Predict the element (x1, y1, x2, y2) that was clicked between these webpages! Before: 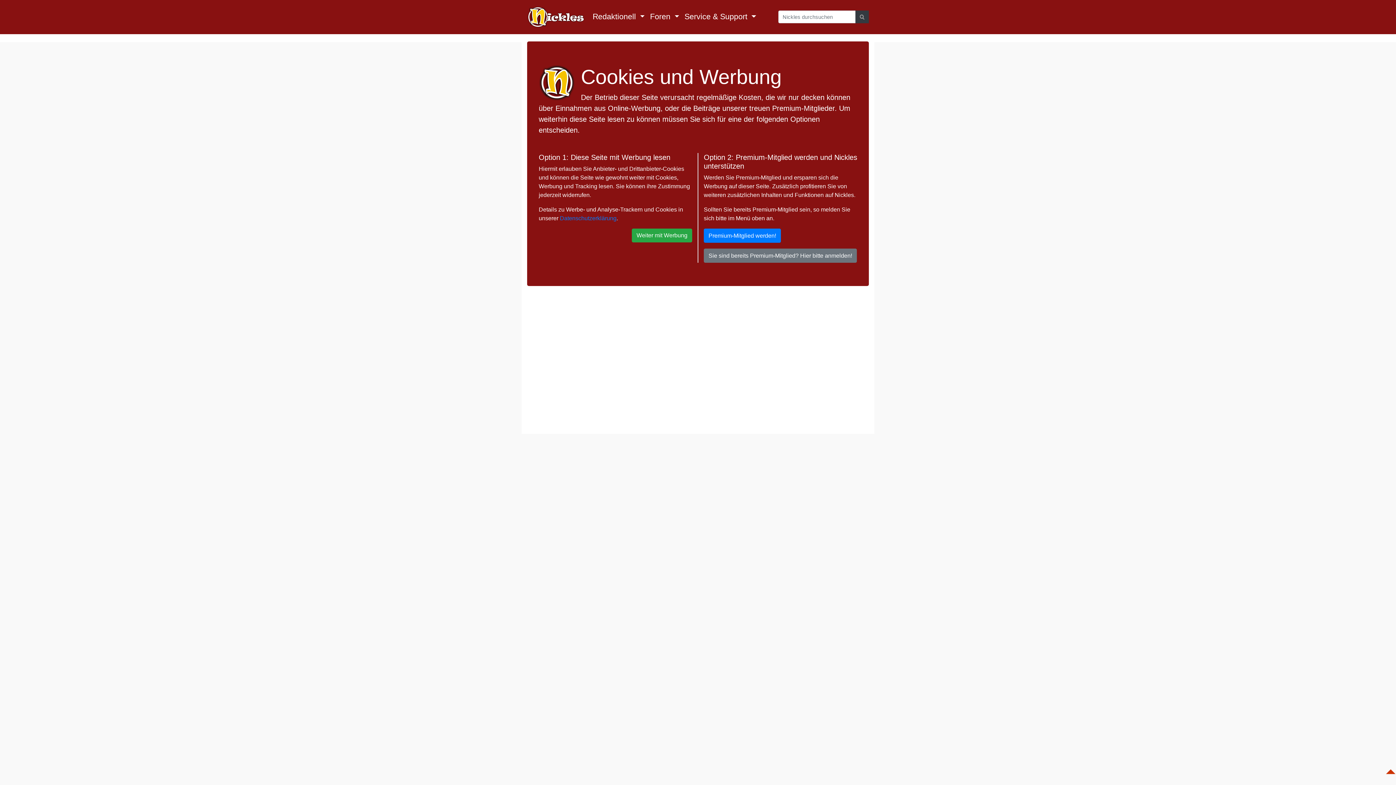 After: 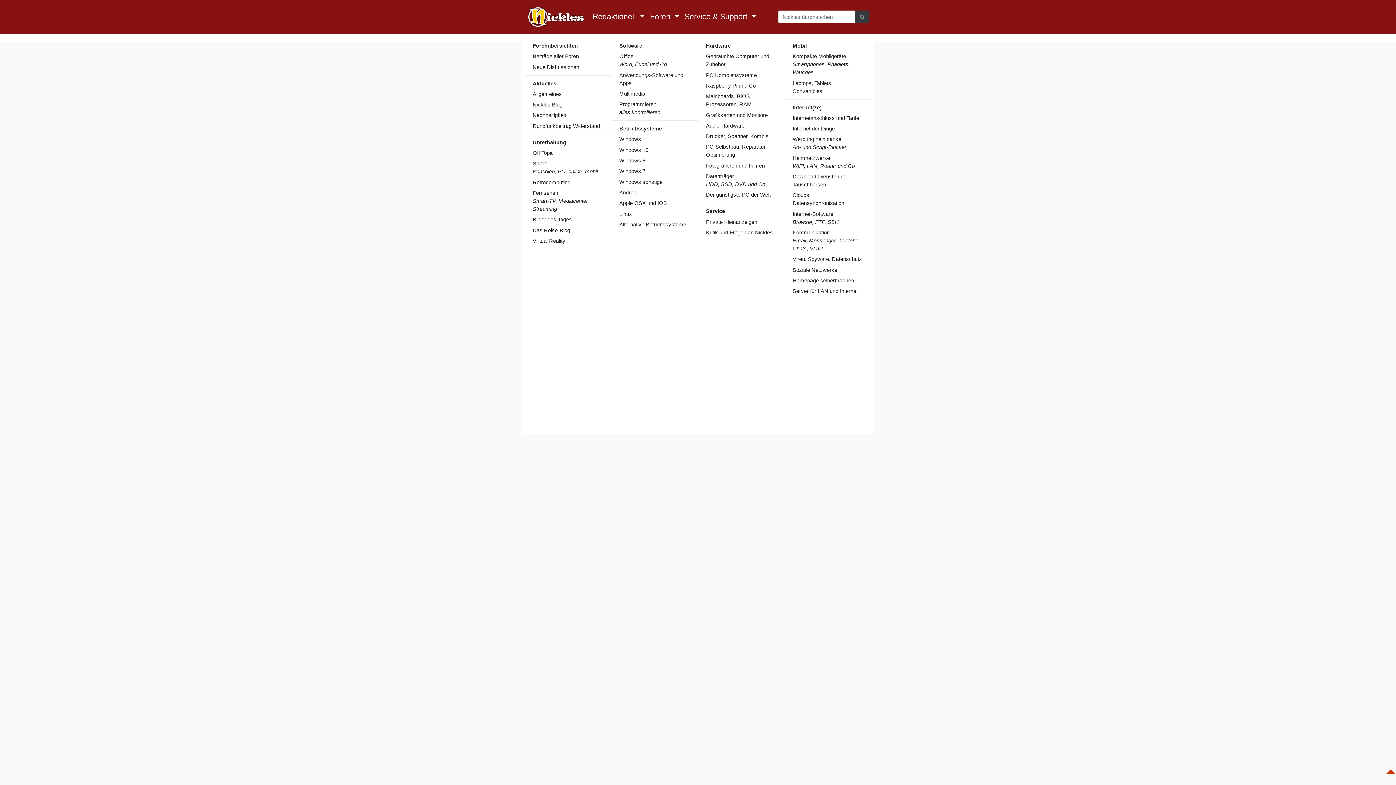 Action: label: Foren  bbox: (647, 8, 682, 25)